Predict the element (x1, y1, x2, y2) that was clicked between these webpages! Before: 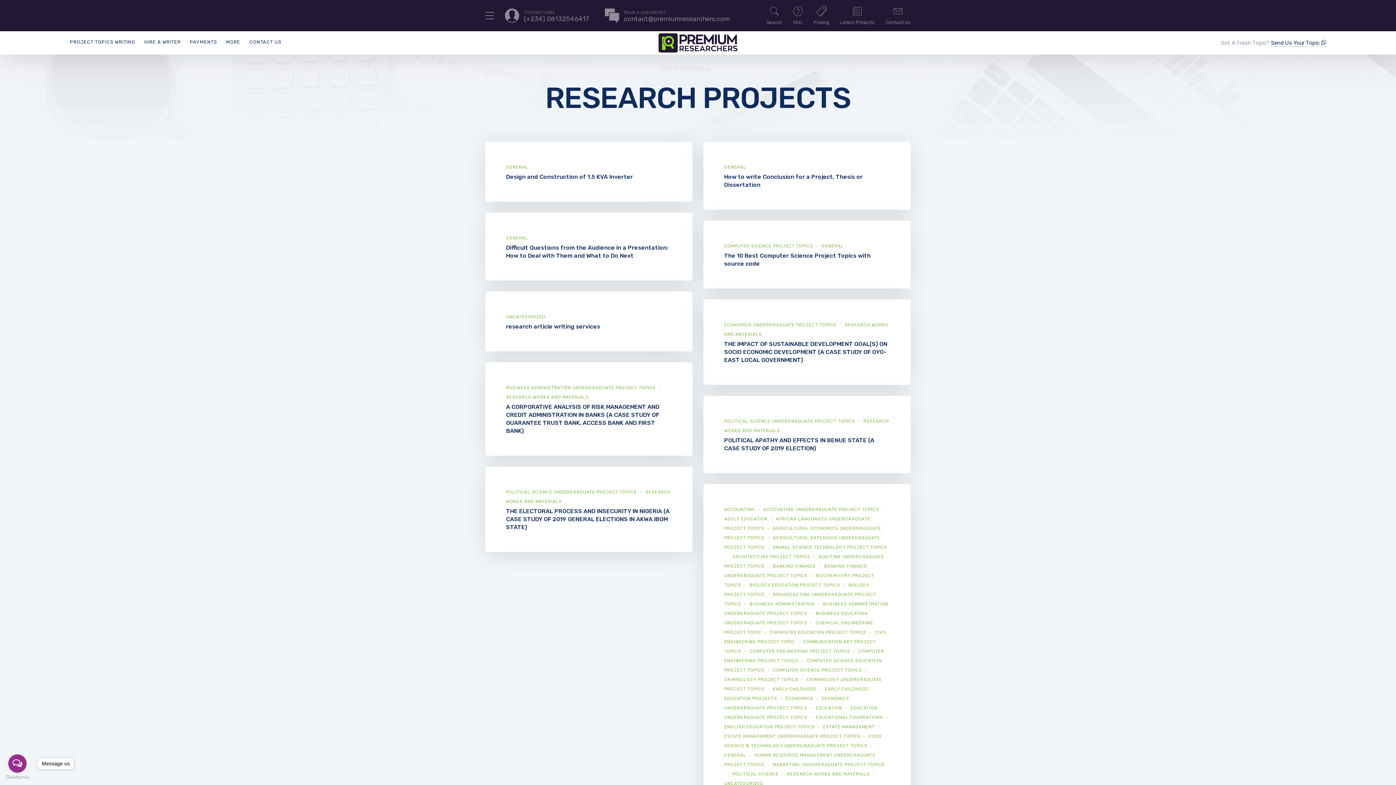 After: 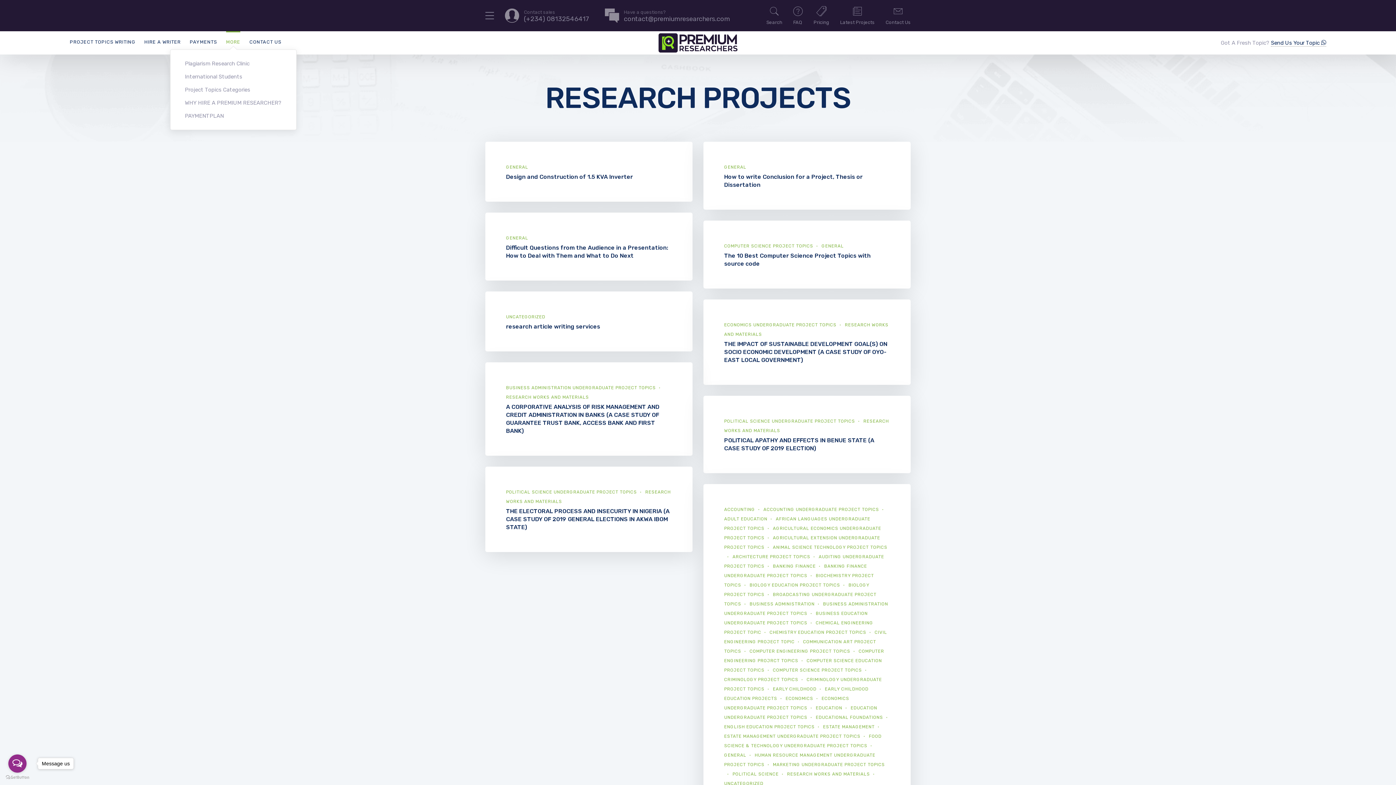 Action: bbox: (226, 31, 240, 53) label: MORE